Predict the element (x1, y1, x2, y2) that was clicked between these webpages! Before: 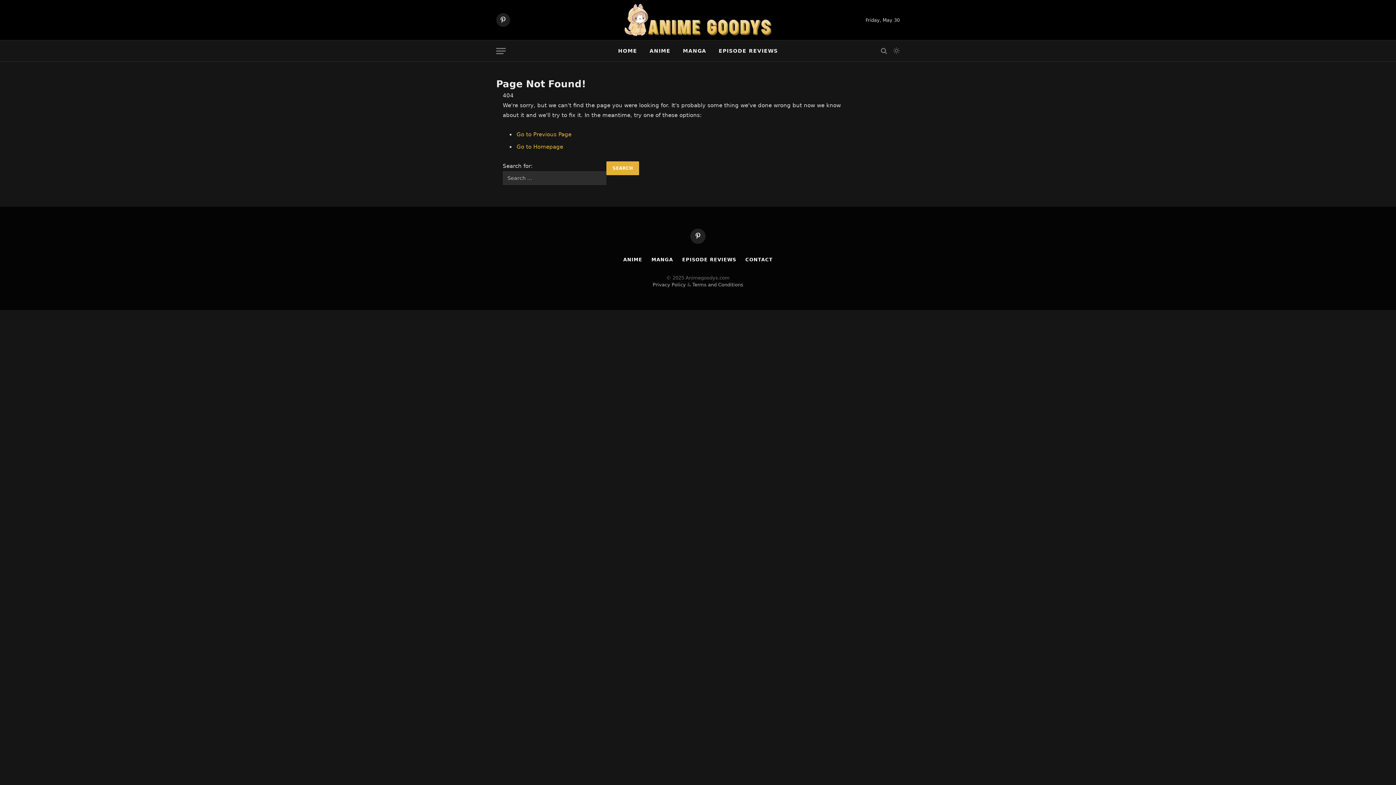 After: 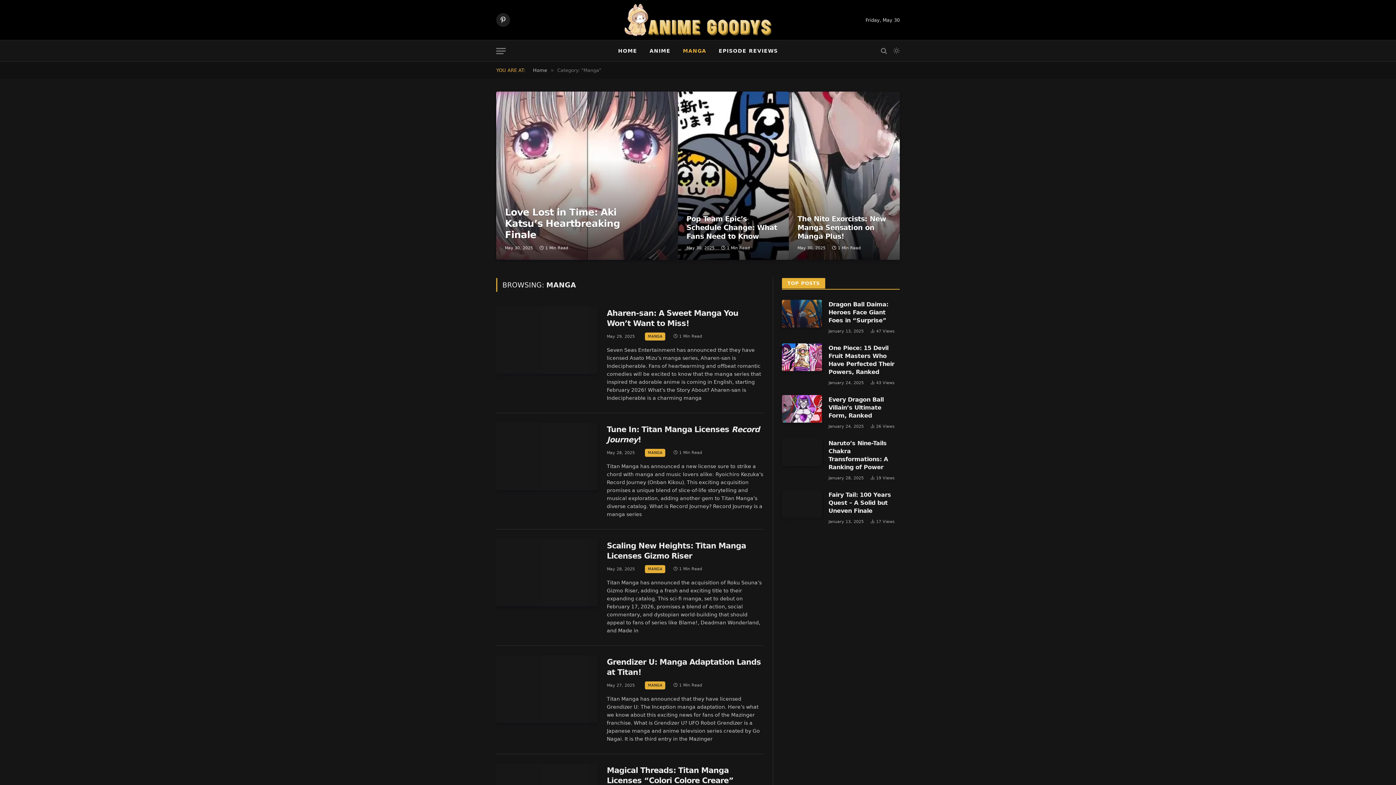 Action: label: MANGA bbox: (651, 257, 673, 262)